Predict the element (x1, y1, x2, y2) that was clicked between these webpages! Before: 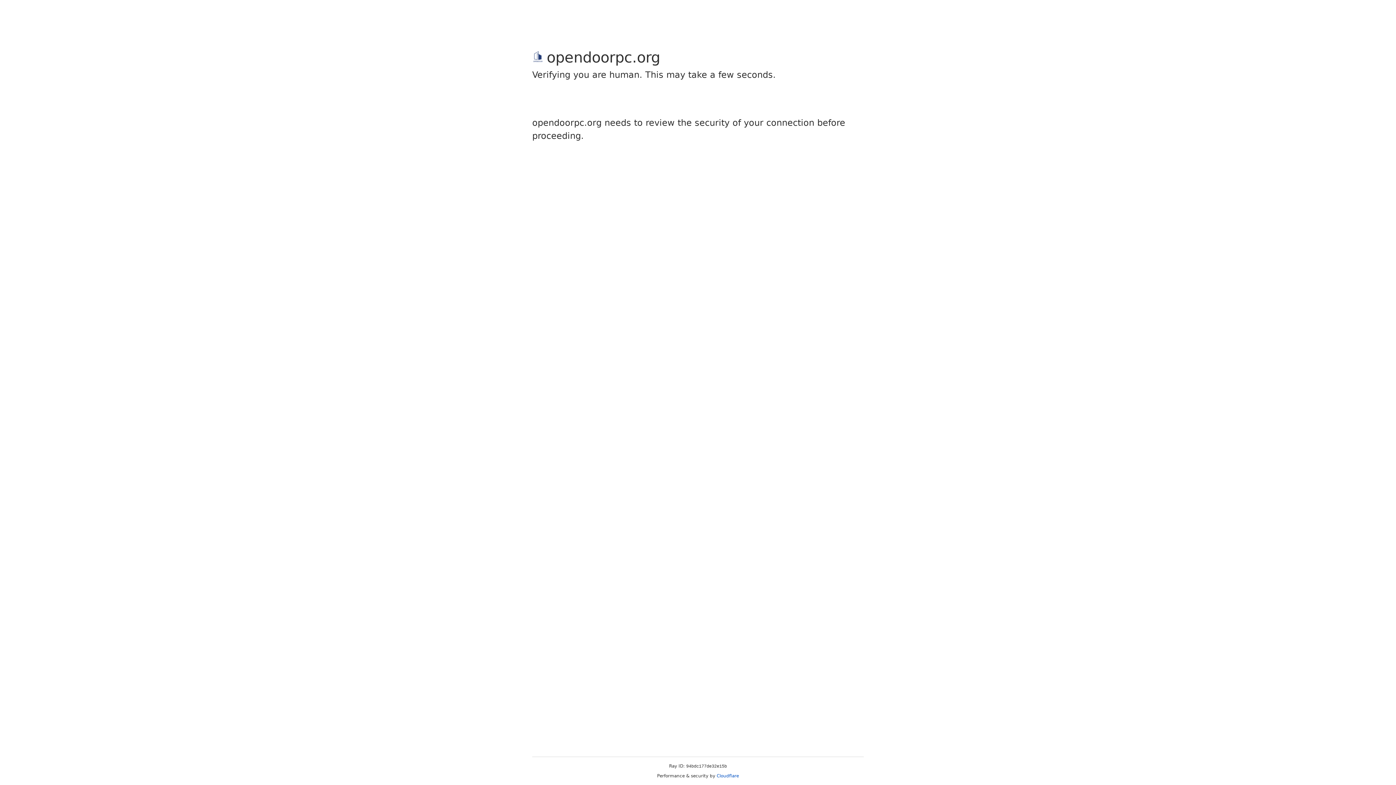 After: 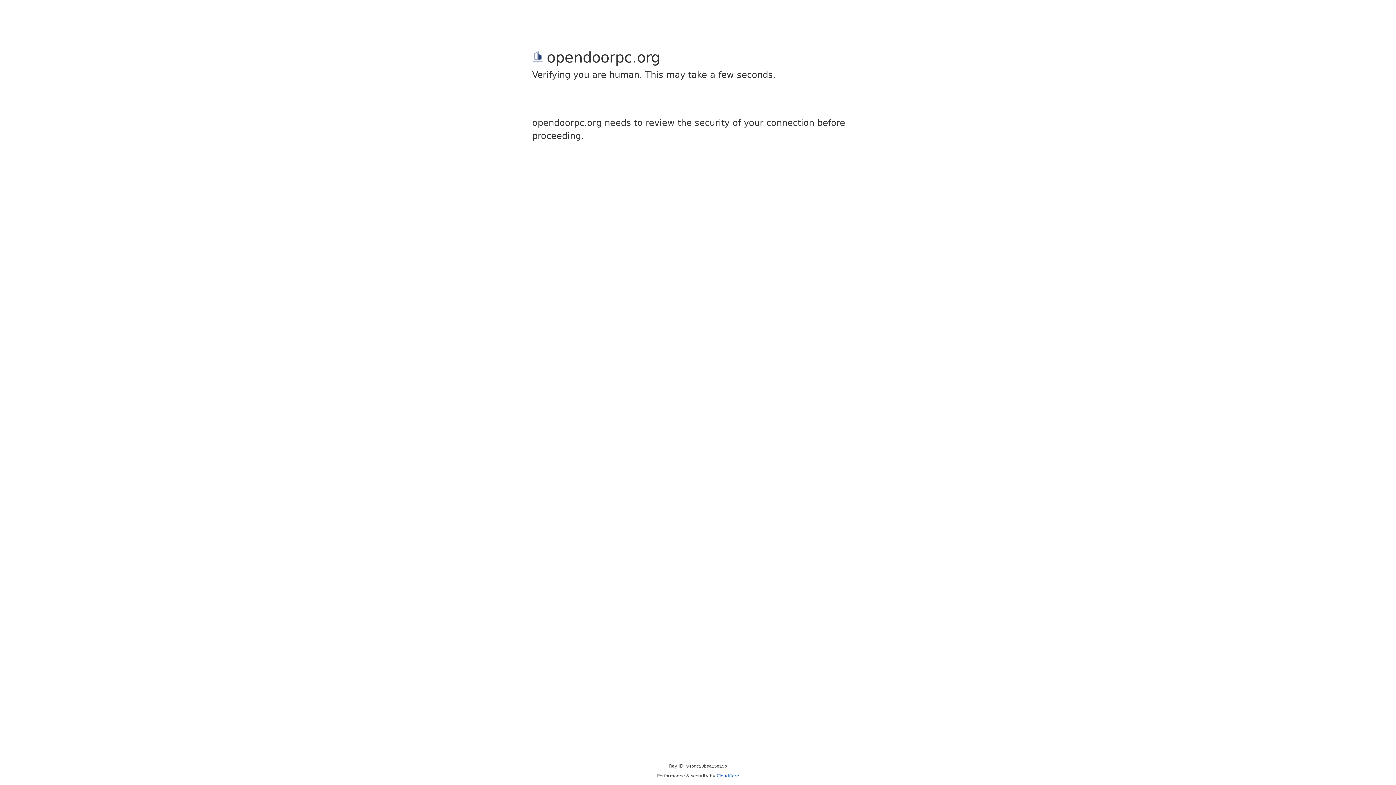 Action: bbox: (716, 773, 739, 778) label: Cloudflare